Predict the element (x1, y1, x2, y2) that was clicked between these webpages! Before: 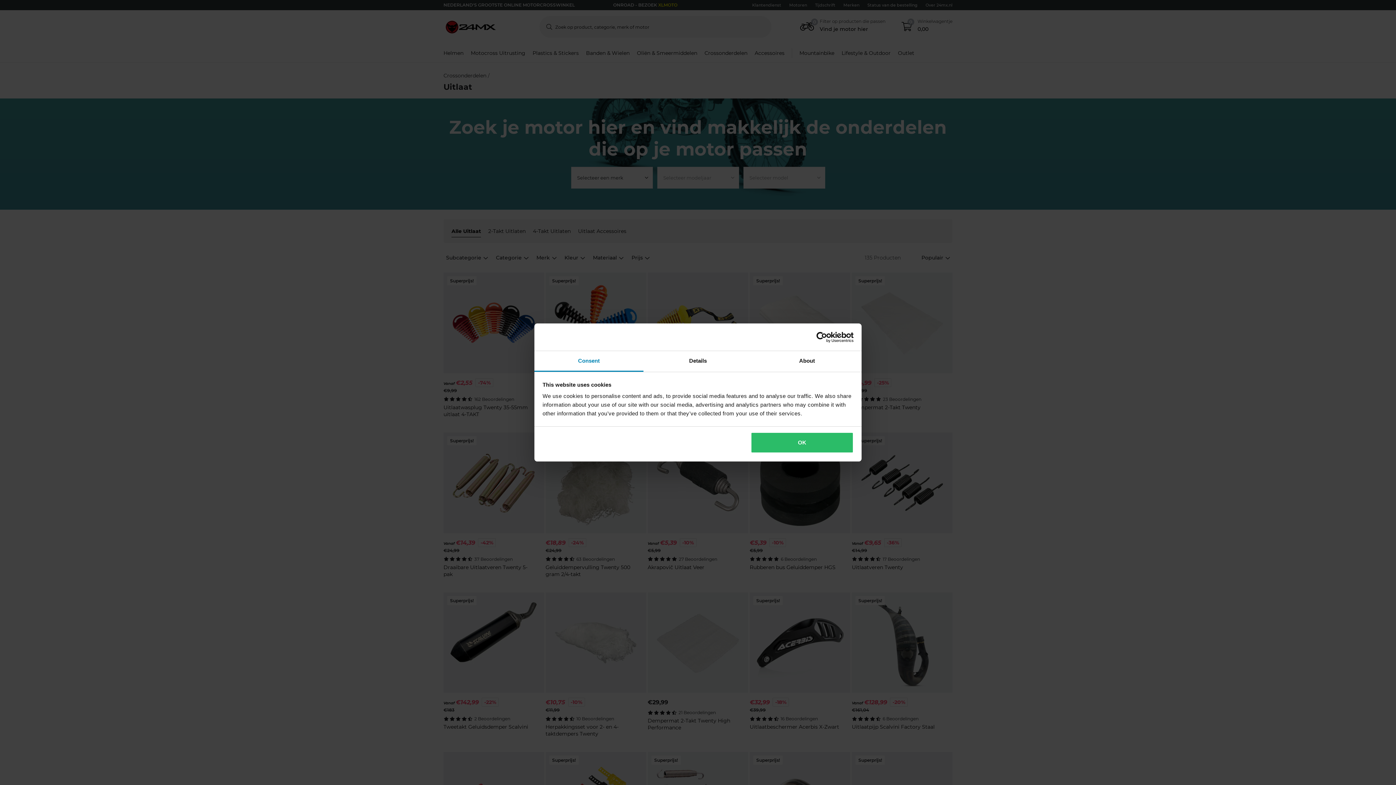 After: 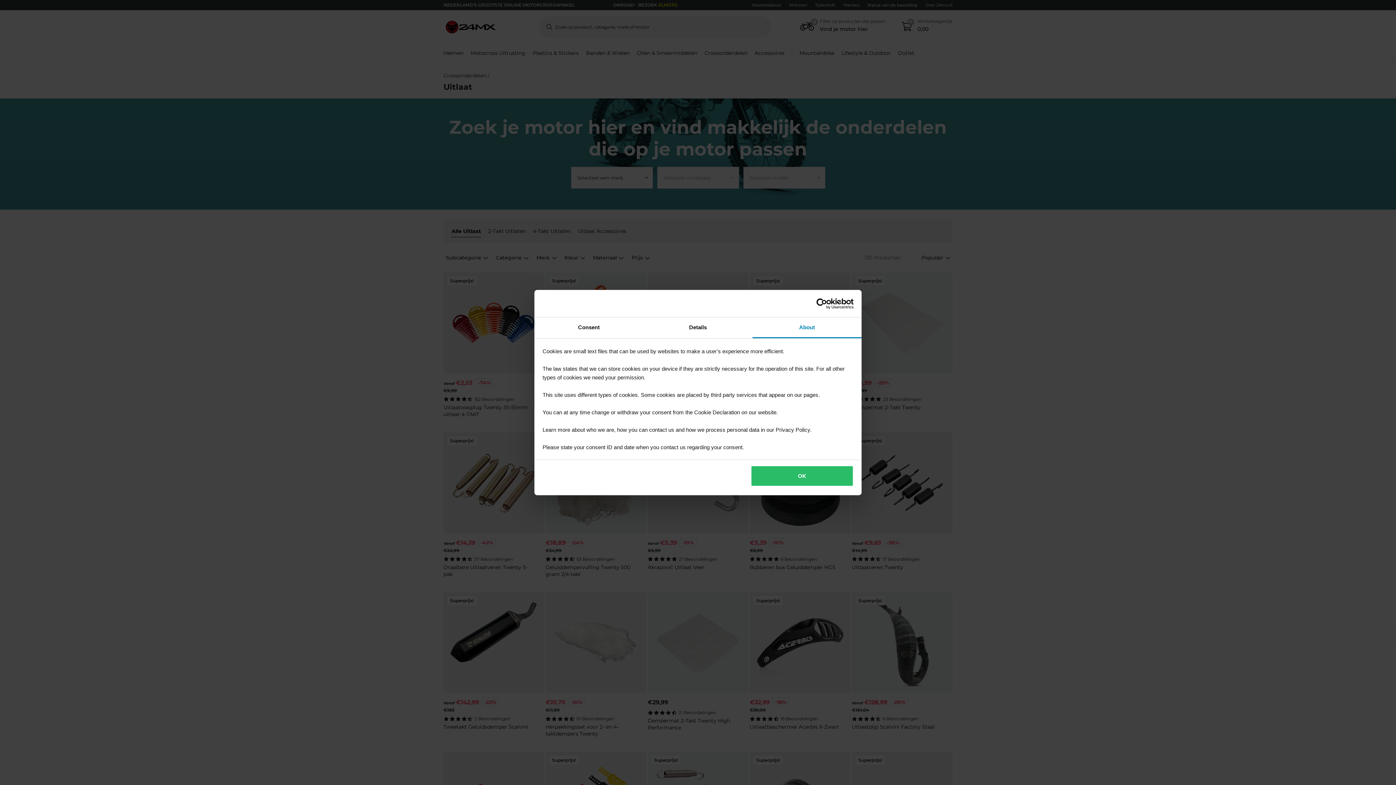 Action: label: About bbox: (752, 351, 861, 372)